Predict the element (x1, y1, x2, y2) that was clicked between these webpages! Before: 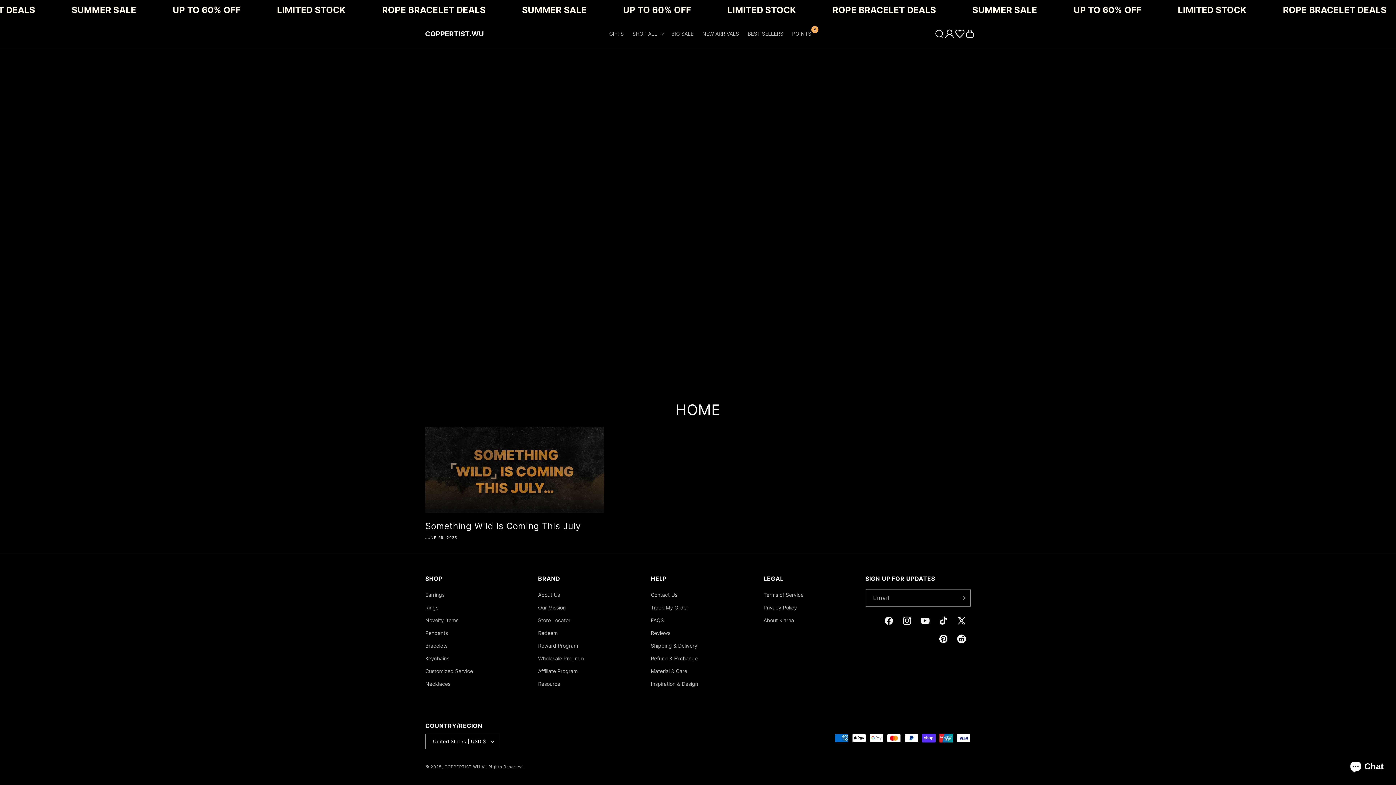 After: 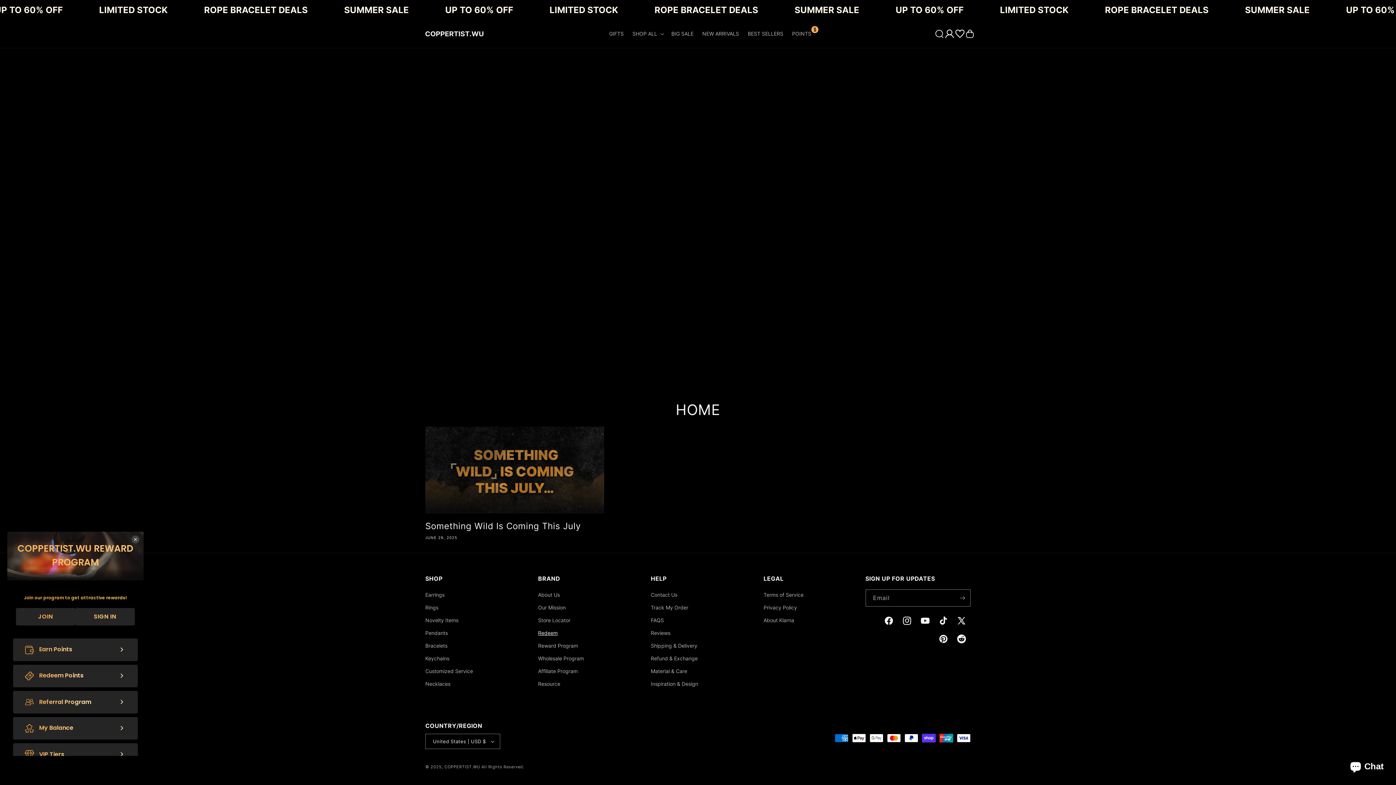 Action: label: Redeem bbox: (538, 626, 557, 639)